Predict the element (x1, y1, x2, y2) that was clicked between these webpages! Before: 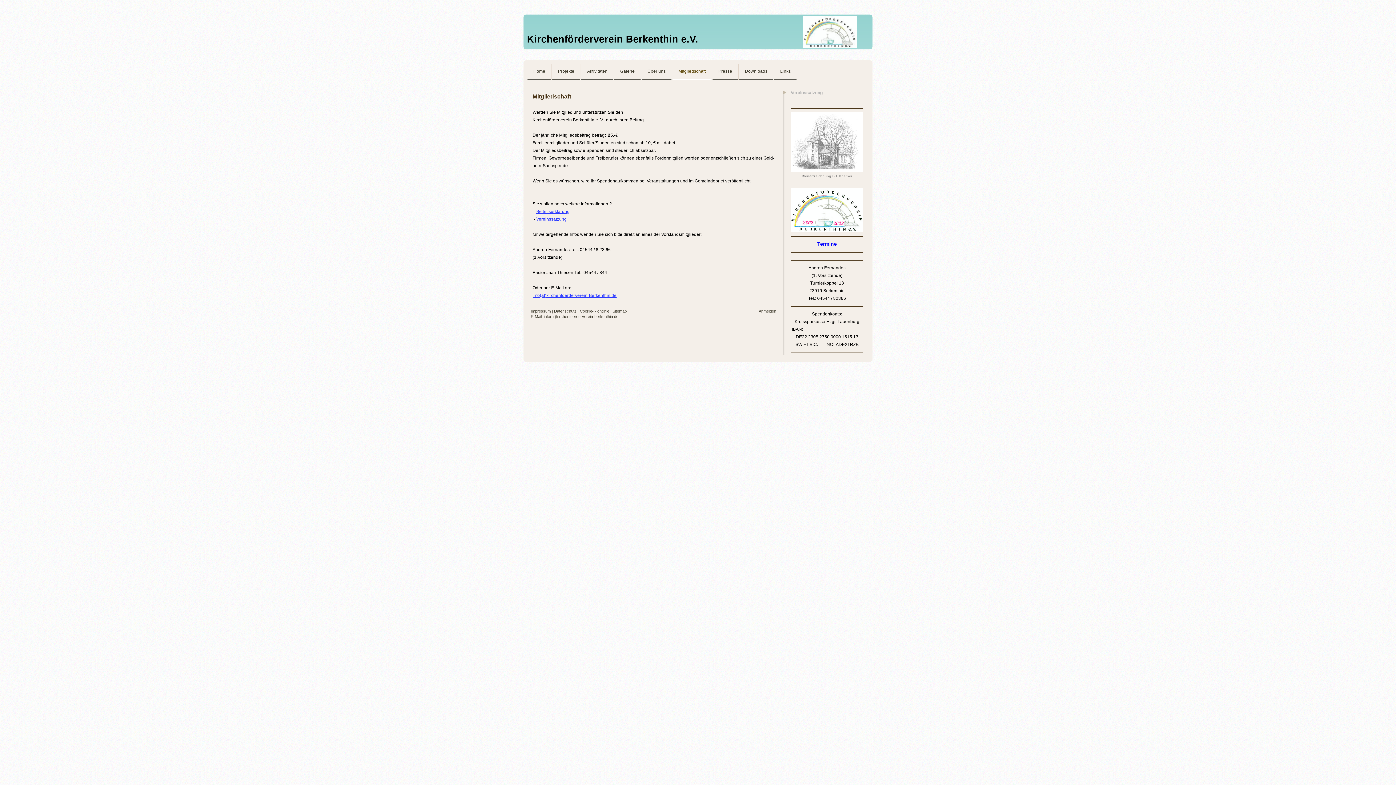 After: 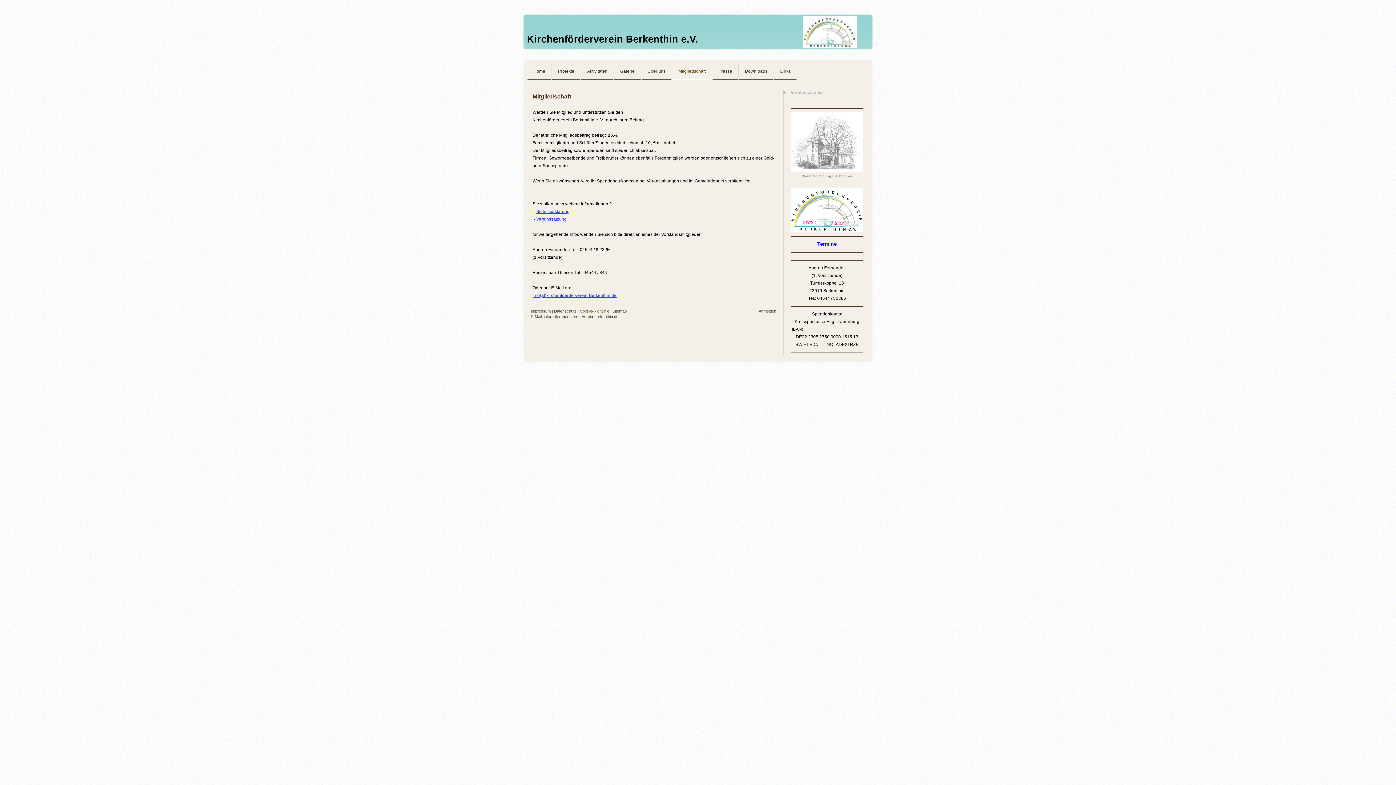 Action: label: Cookie-Richtlinie bbox: (580, 309, 609, 313)